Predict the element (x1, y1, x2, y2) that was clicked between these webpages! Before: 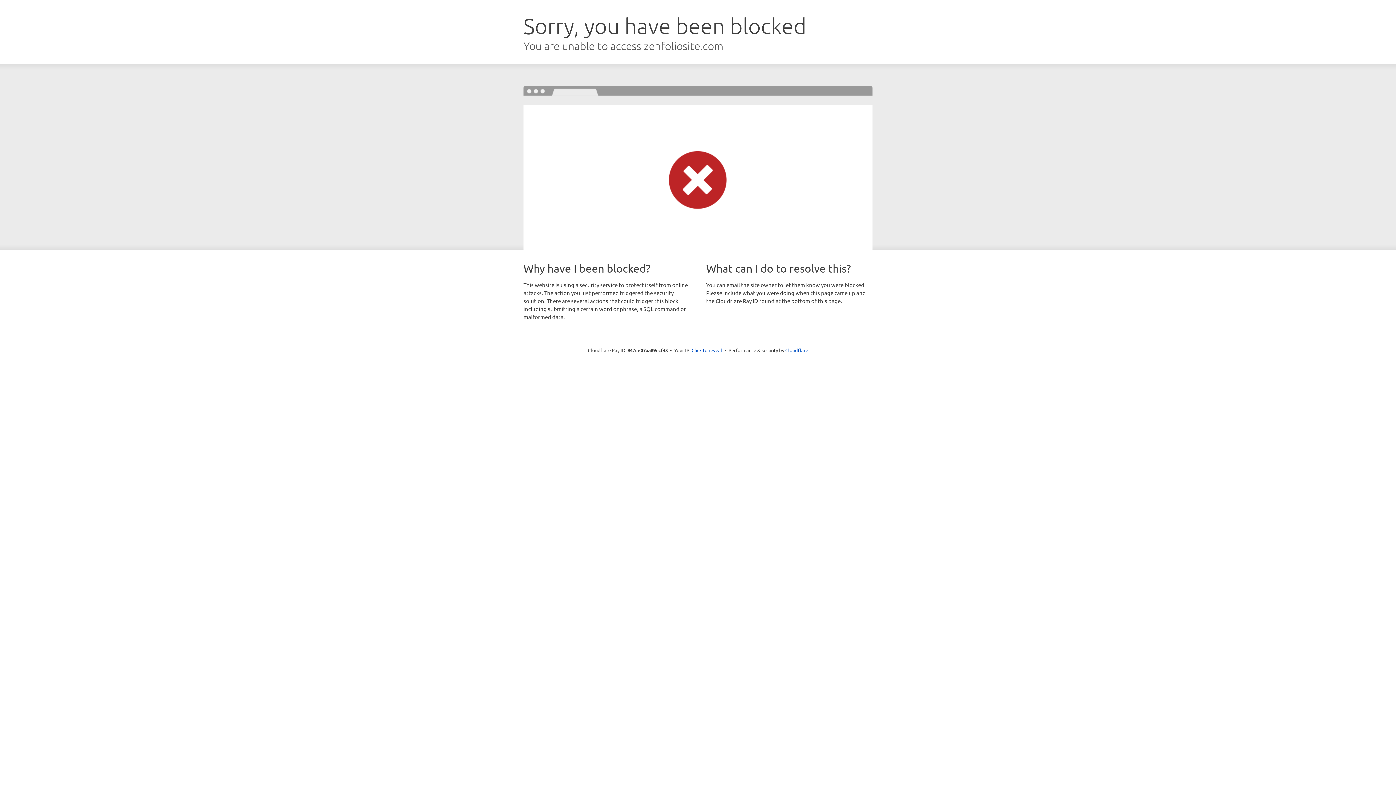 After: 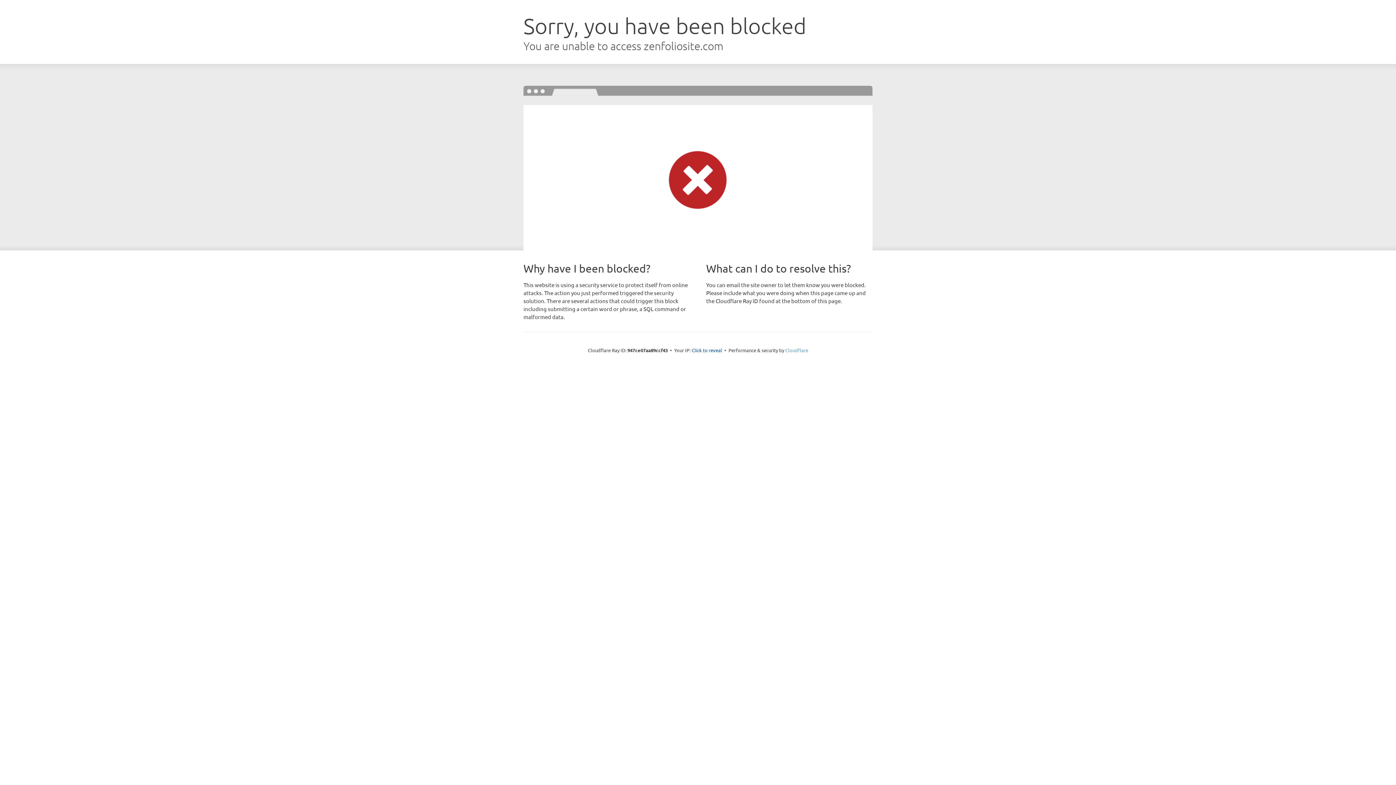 Action: label: Cloudflare bbox: (785, 347, 808, 353)